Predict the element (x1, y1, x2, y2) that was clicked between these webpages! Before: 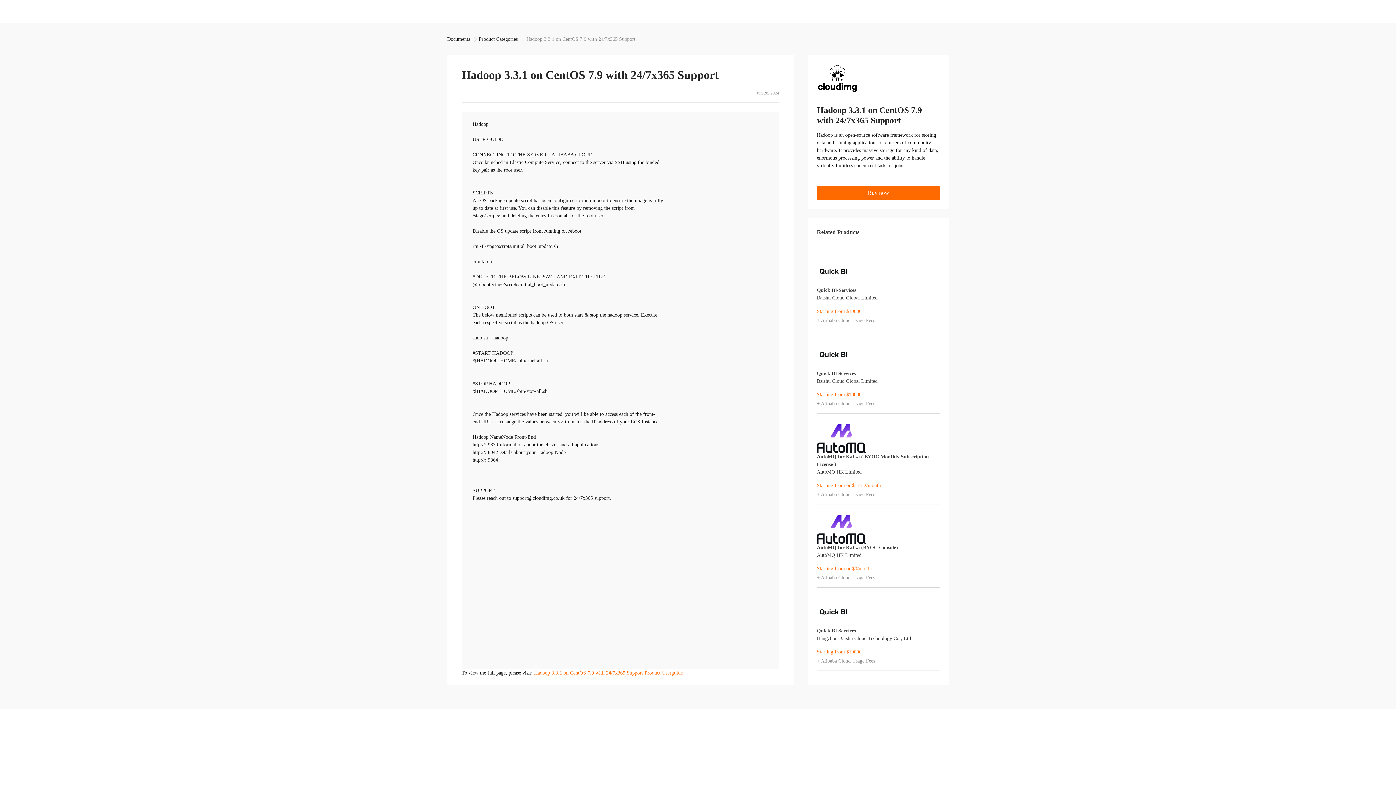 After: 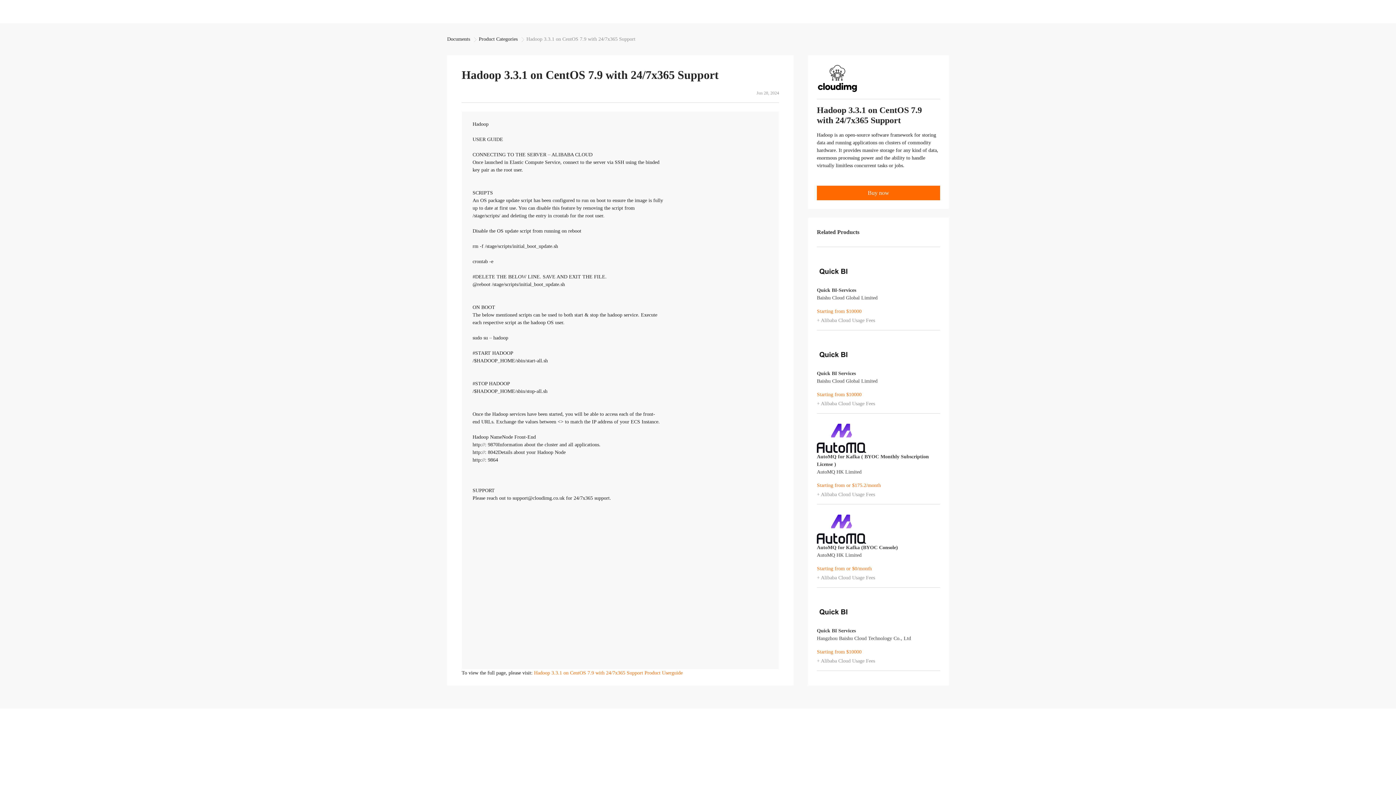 Action: label: Quick BI Services bbox: (817, 340, 940, 377)